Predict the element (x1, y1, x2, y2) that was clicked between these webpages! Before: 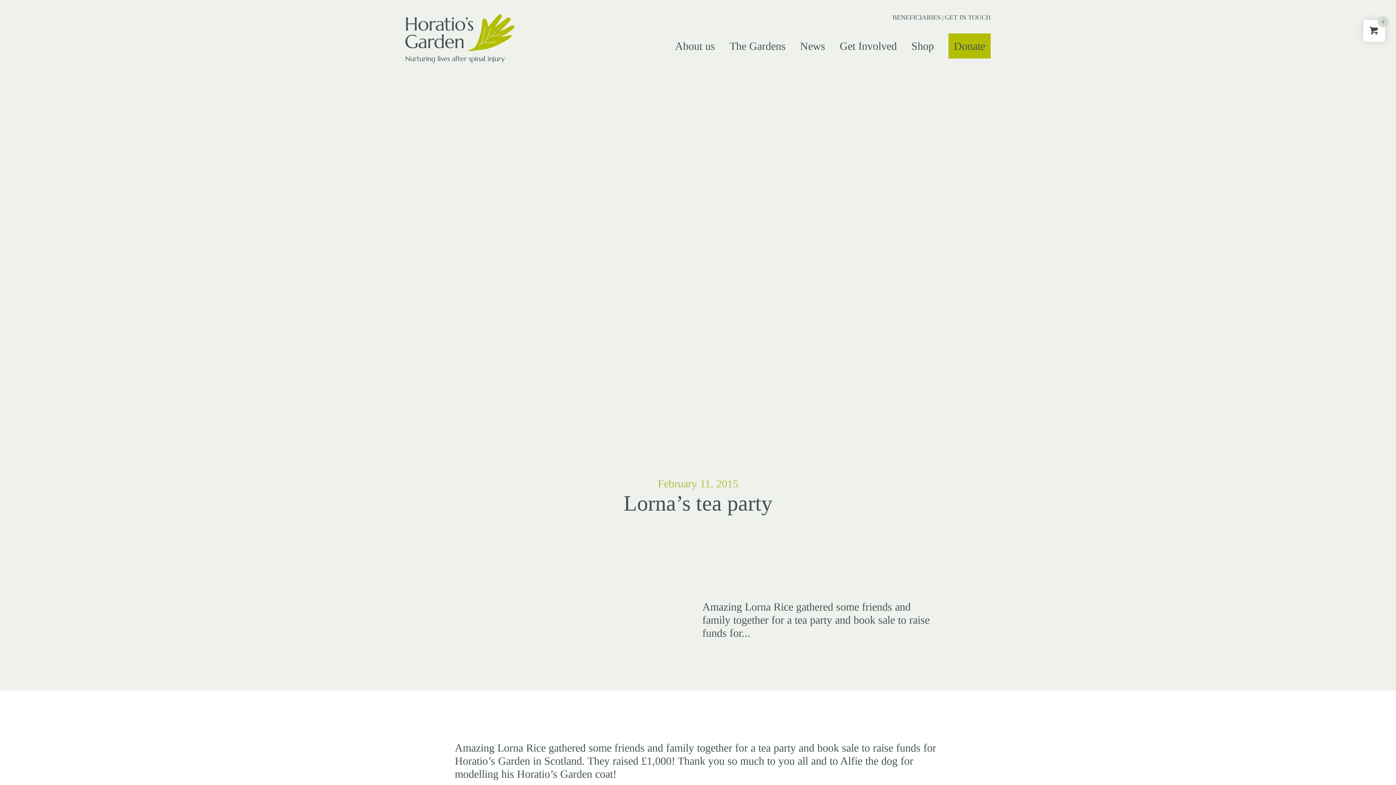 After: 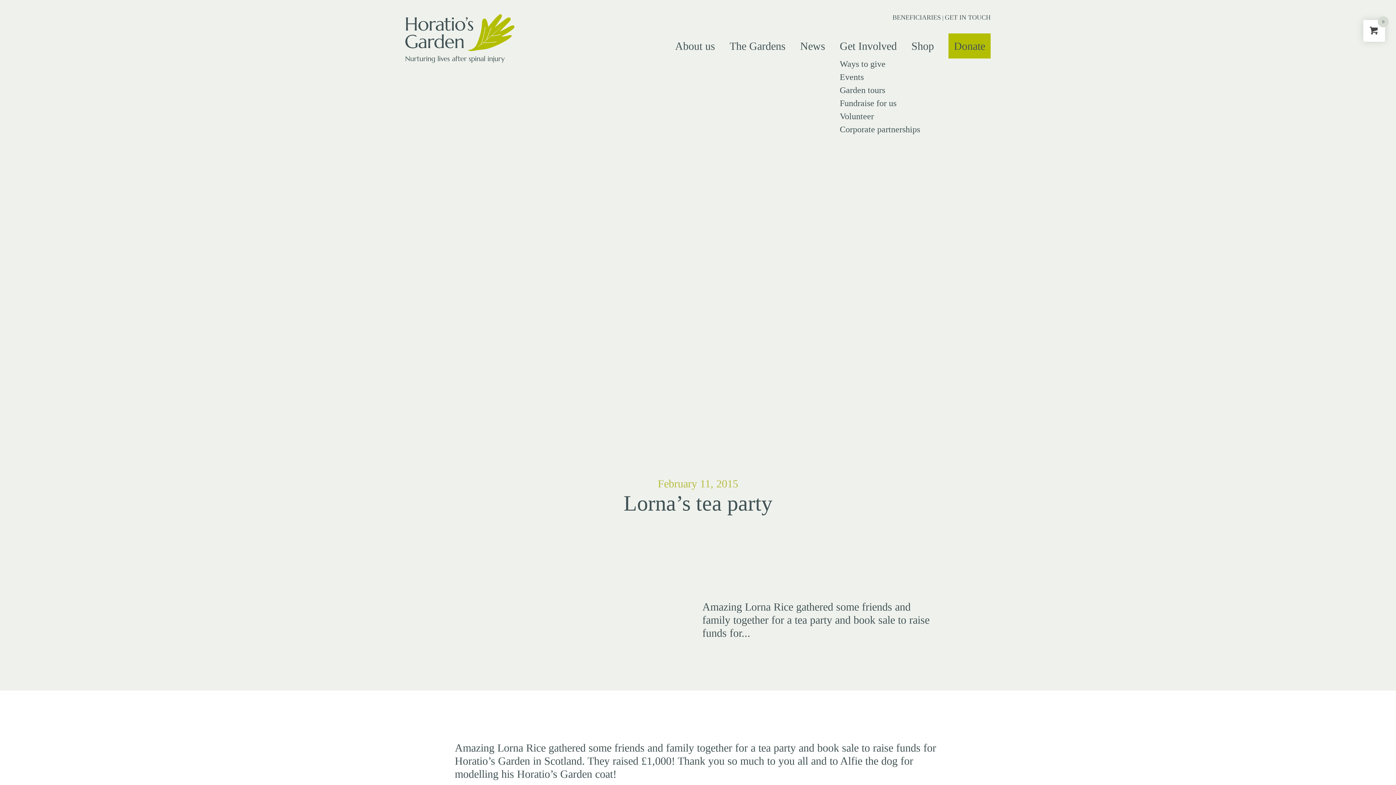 Action: bbox: (840, 40, 897, 52) label: Get Involved